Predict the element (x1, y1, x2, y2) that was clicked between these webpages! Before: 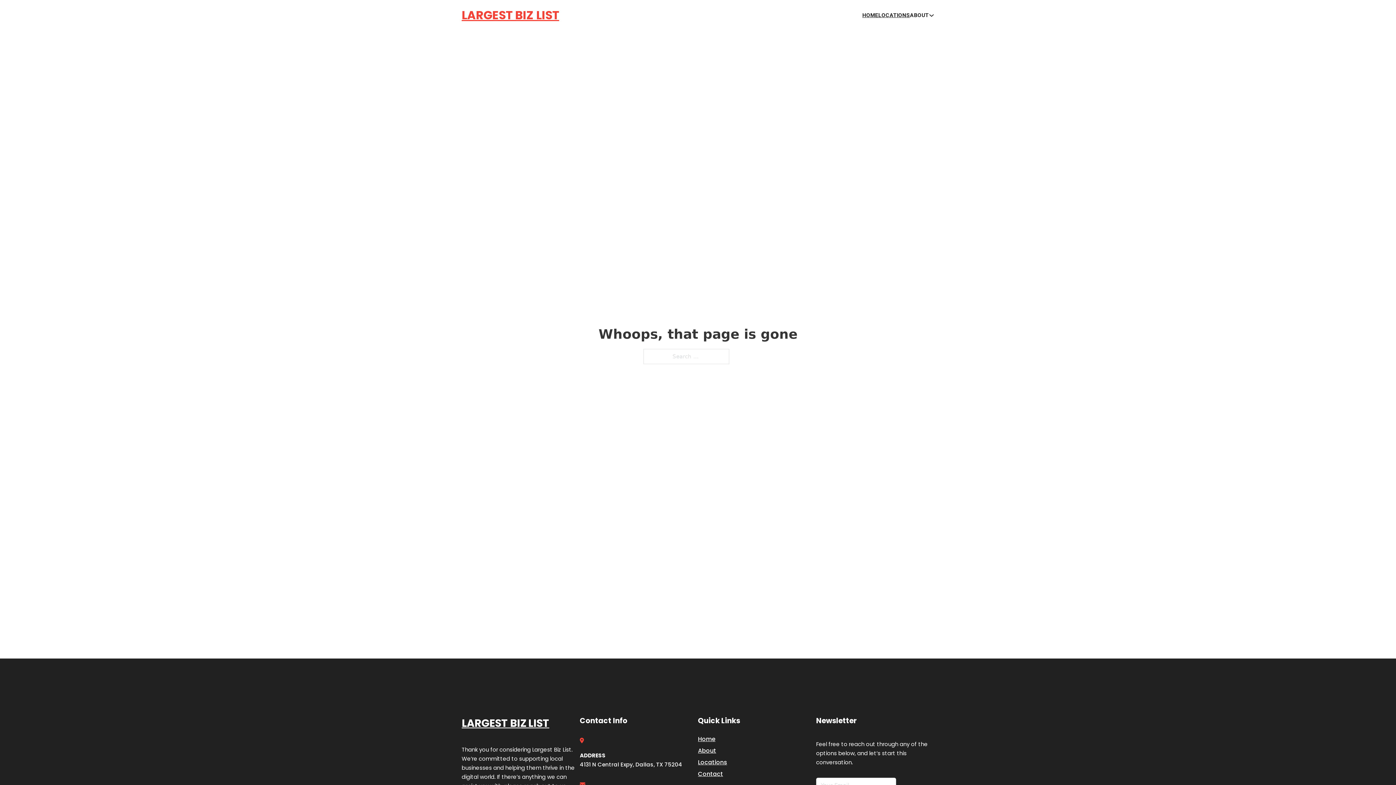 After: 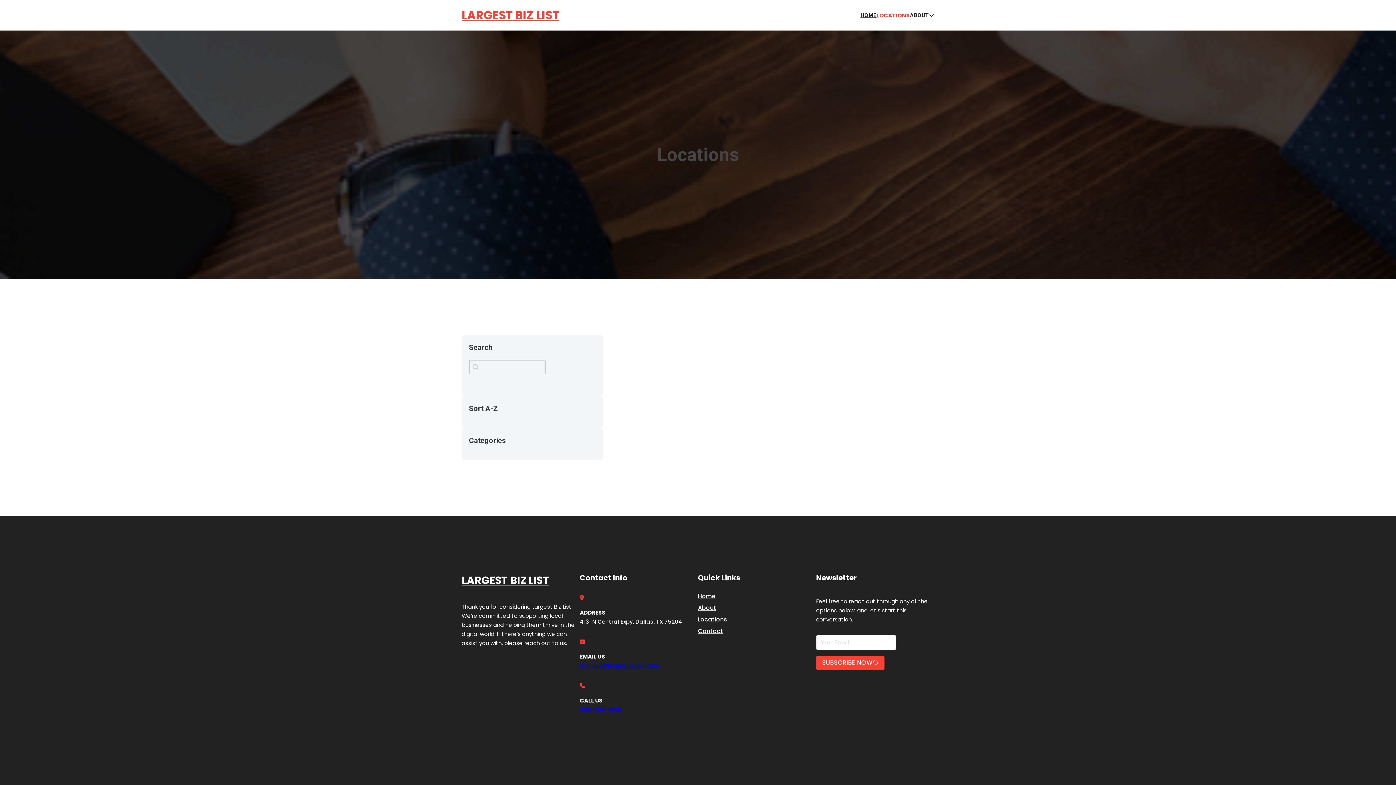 Action: label: Locations bbox: (698, 757, 727, 767)